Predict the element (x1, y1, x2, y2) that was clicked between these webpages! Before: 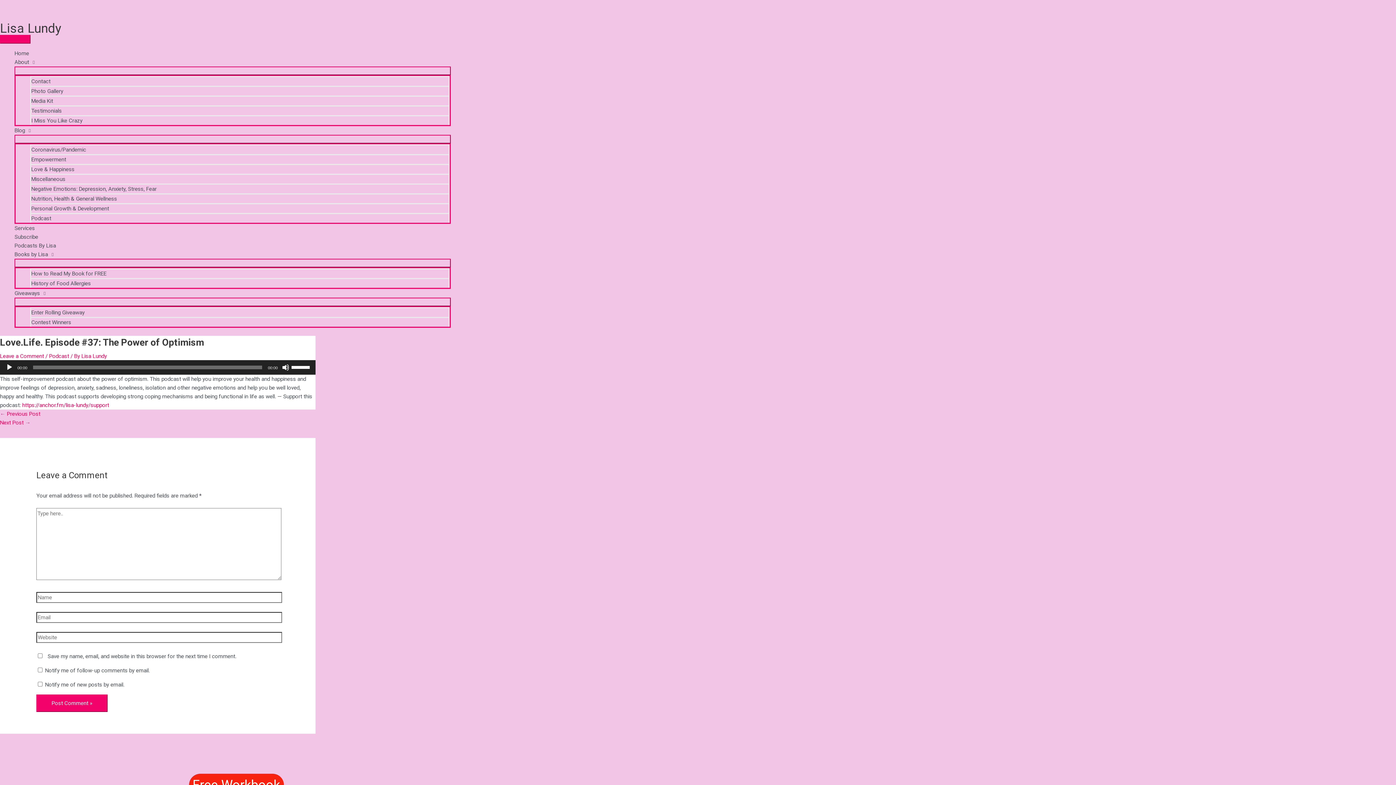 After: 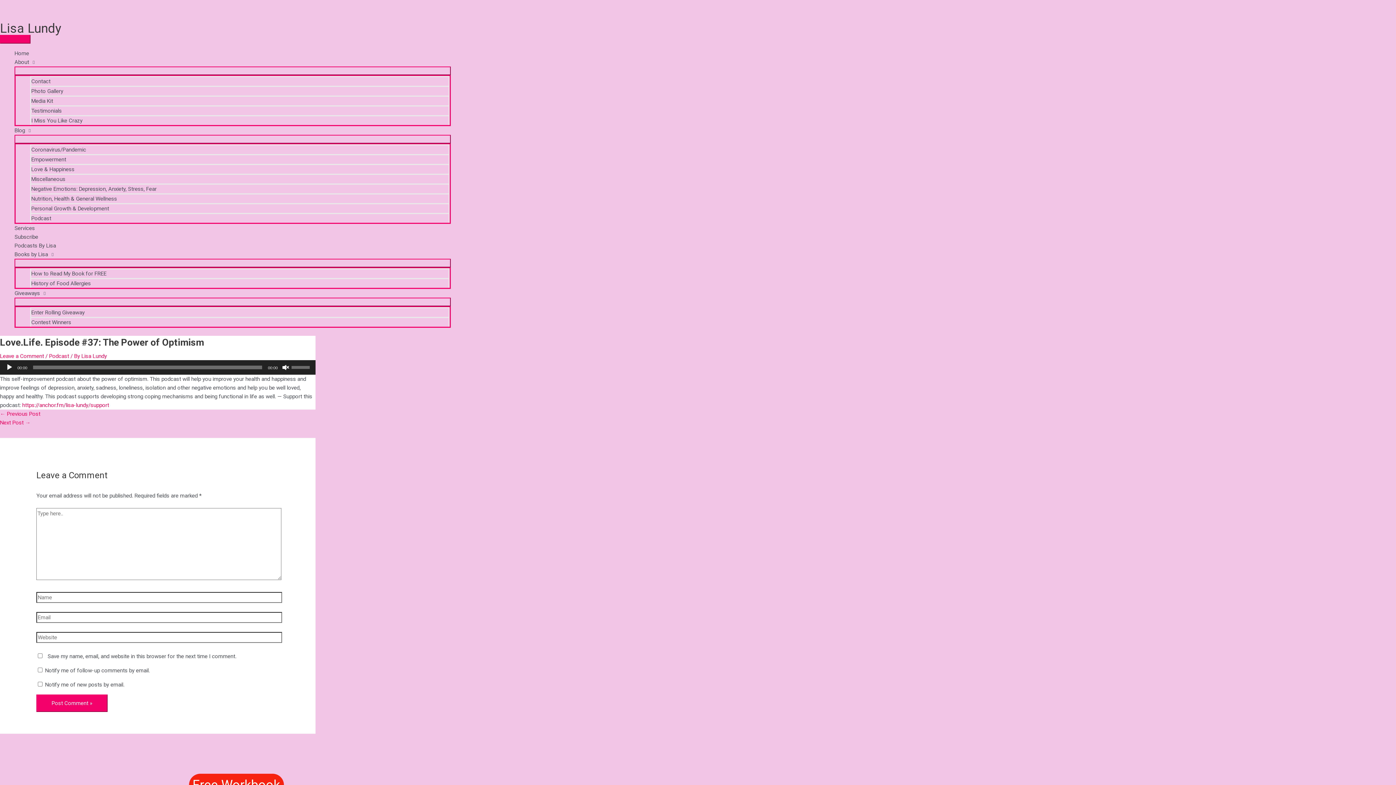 Action: label: Mute bbox: (282, 363, 289, 371)